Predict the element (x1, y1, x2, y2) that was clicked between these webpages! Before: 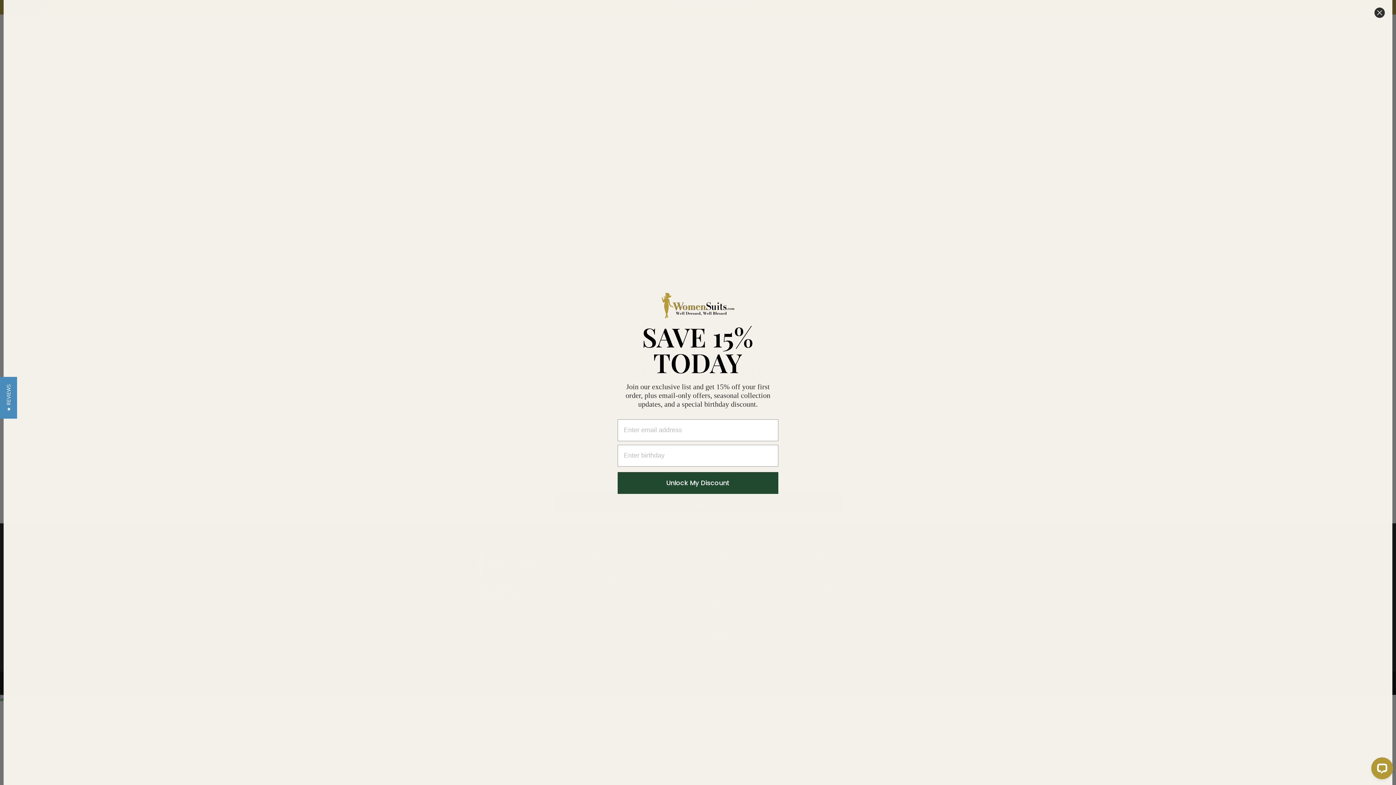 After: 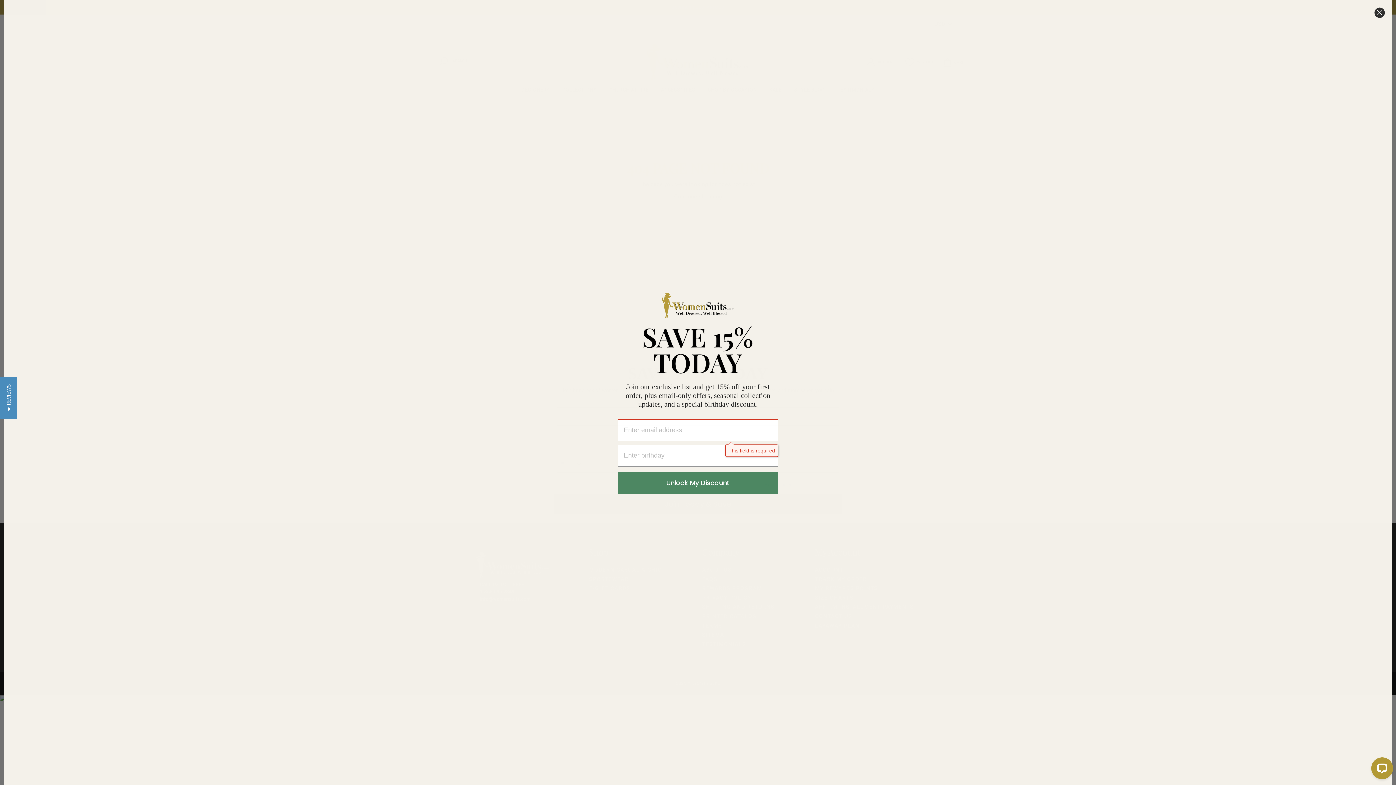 Action: label: Unlock My Discount bbox: (617, 472, 778, 494)